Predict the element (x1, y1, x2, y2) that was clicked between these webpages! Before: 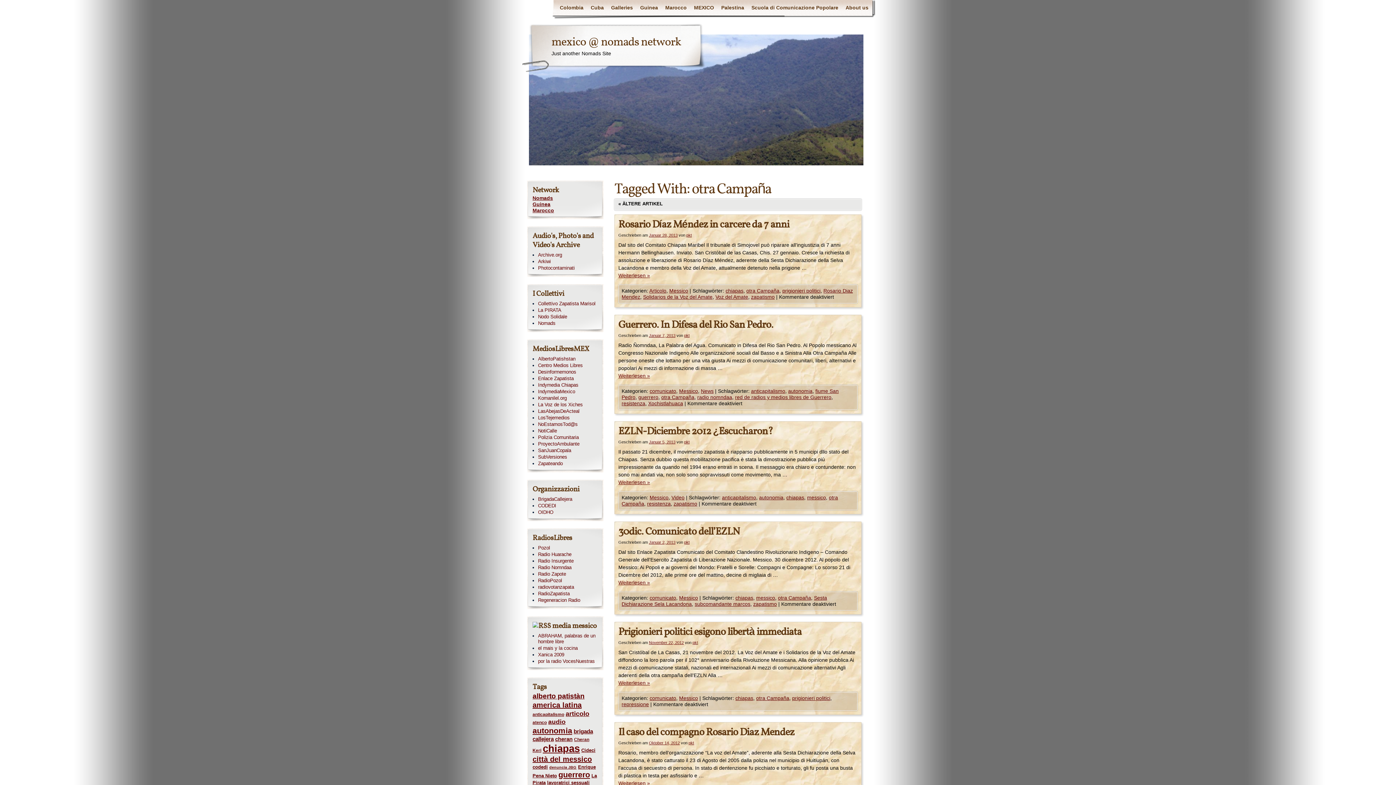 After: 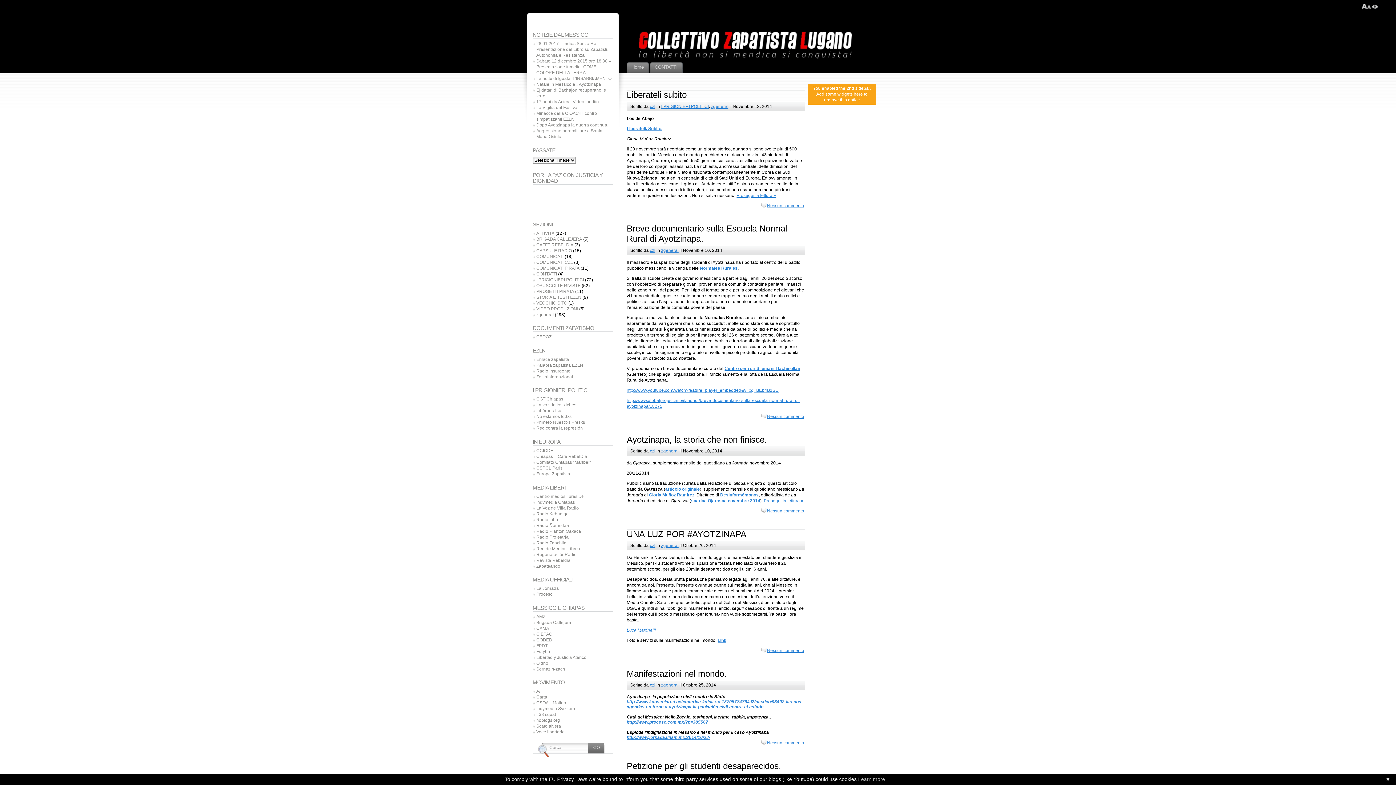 Action: label: Collettivo Zapatista Marisol bbox: (538, 300, 598, 307)